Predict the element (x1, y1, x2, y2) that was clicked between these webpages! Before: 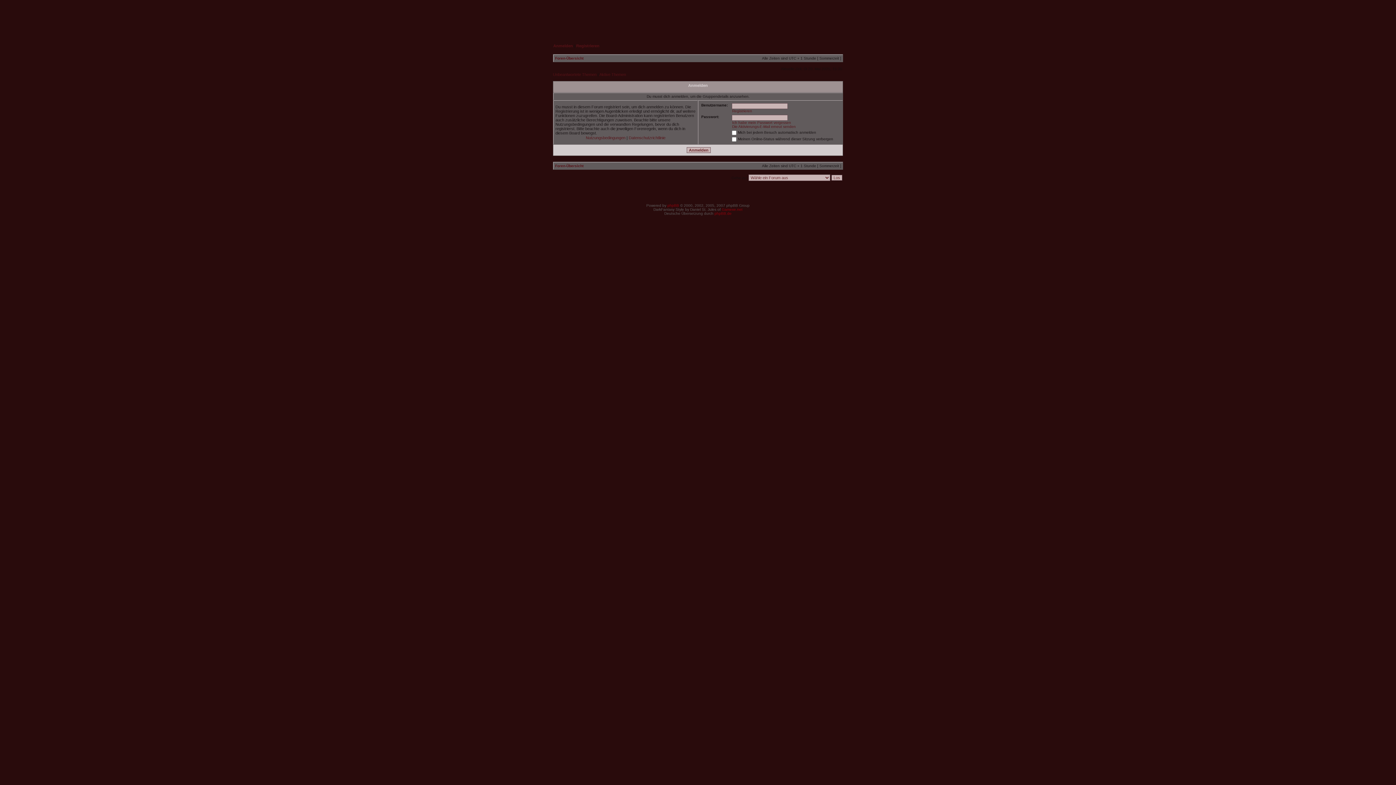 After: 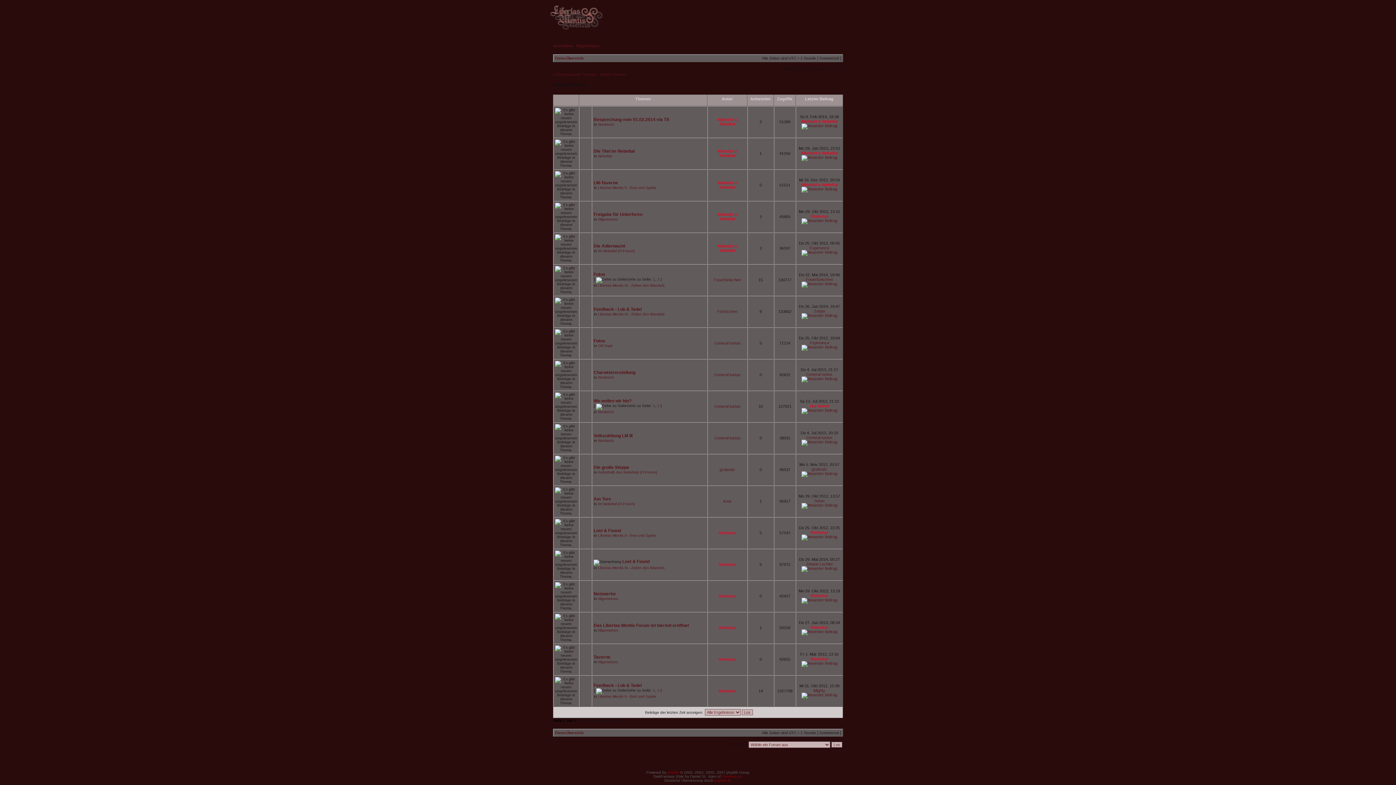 Action: bbox: (599, 72, 626, 76) label: Aktive Themen